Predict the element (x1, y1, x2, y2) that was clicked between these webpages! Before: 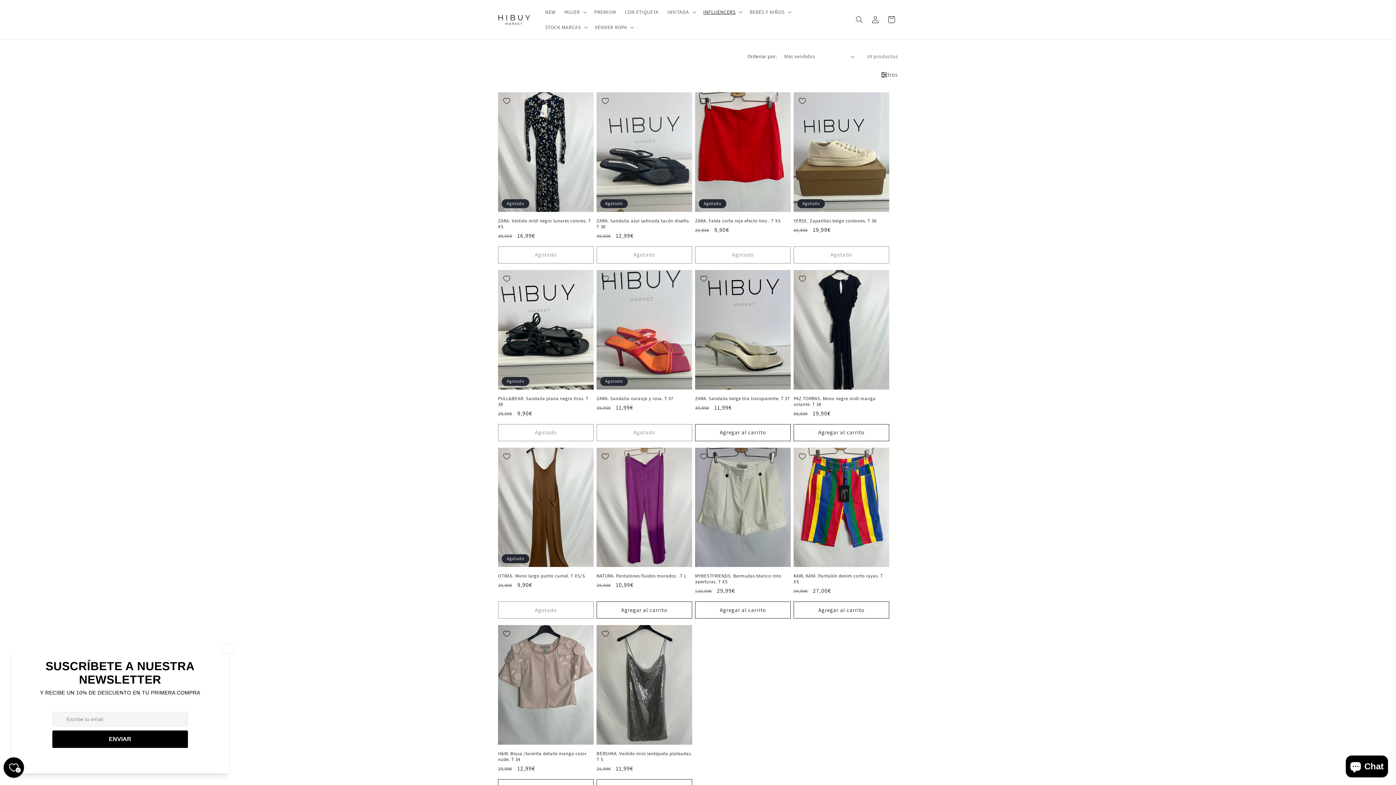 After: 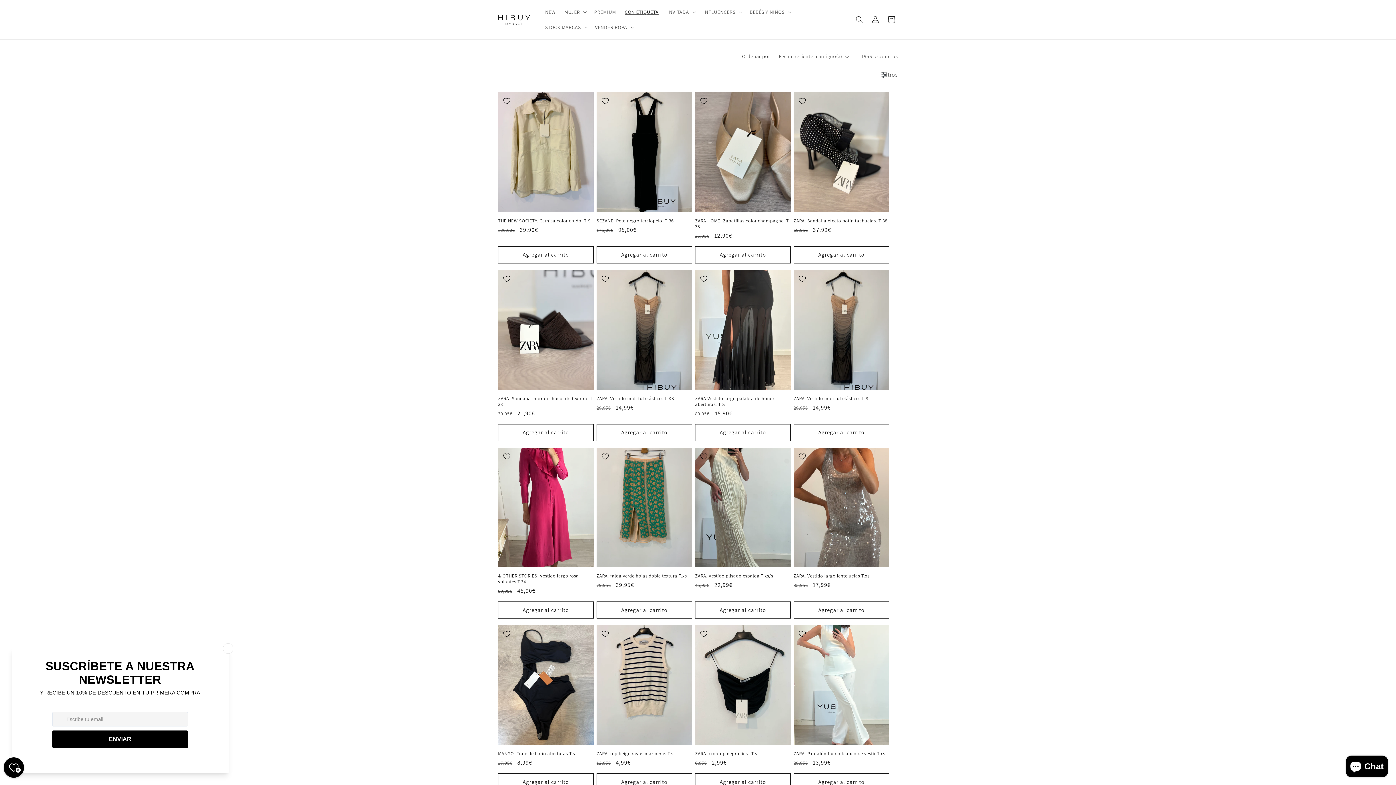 Action: bbox: (620, 4, 663, 19) label: CON ETIQUETA